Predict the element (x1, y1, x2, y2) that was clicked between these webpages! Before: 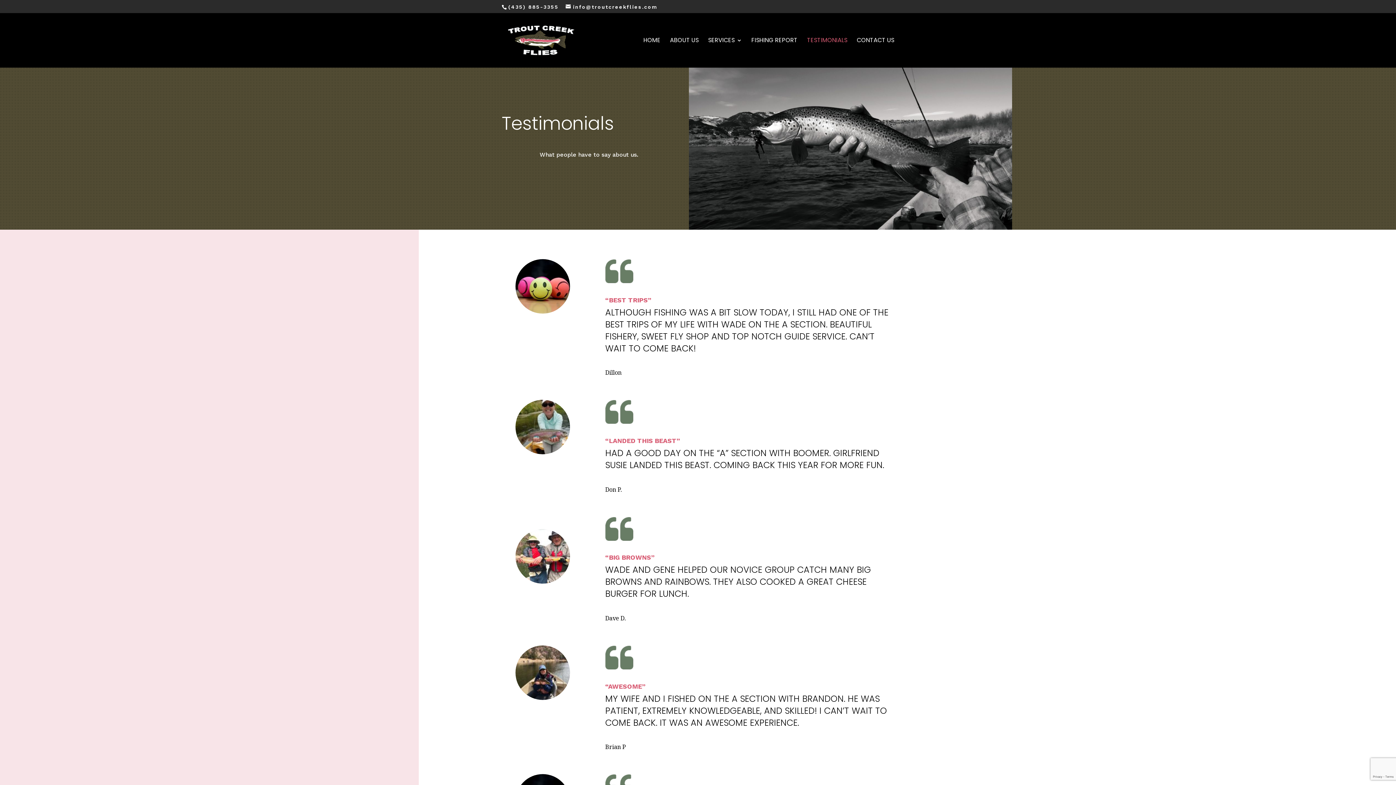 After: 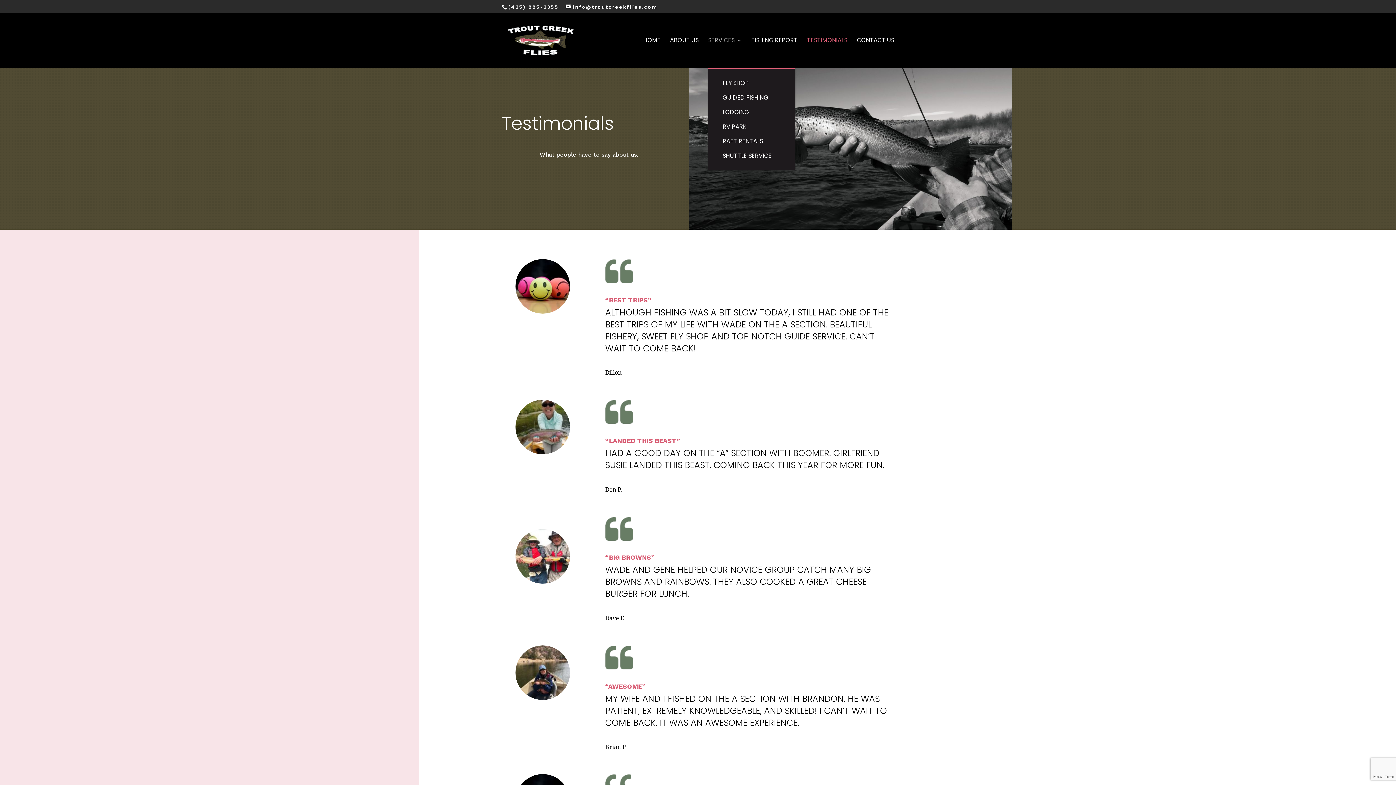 Action: label: SERVICES bbox: (708, 37, 742, 67)